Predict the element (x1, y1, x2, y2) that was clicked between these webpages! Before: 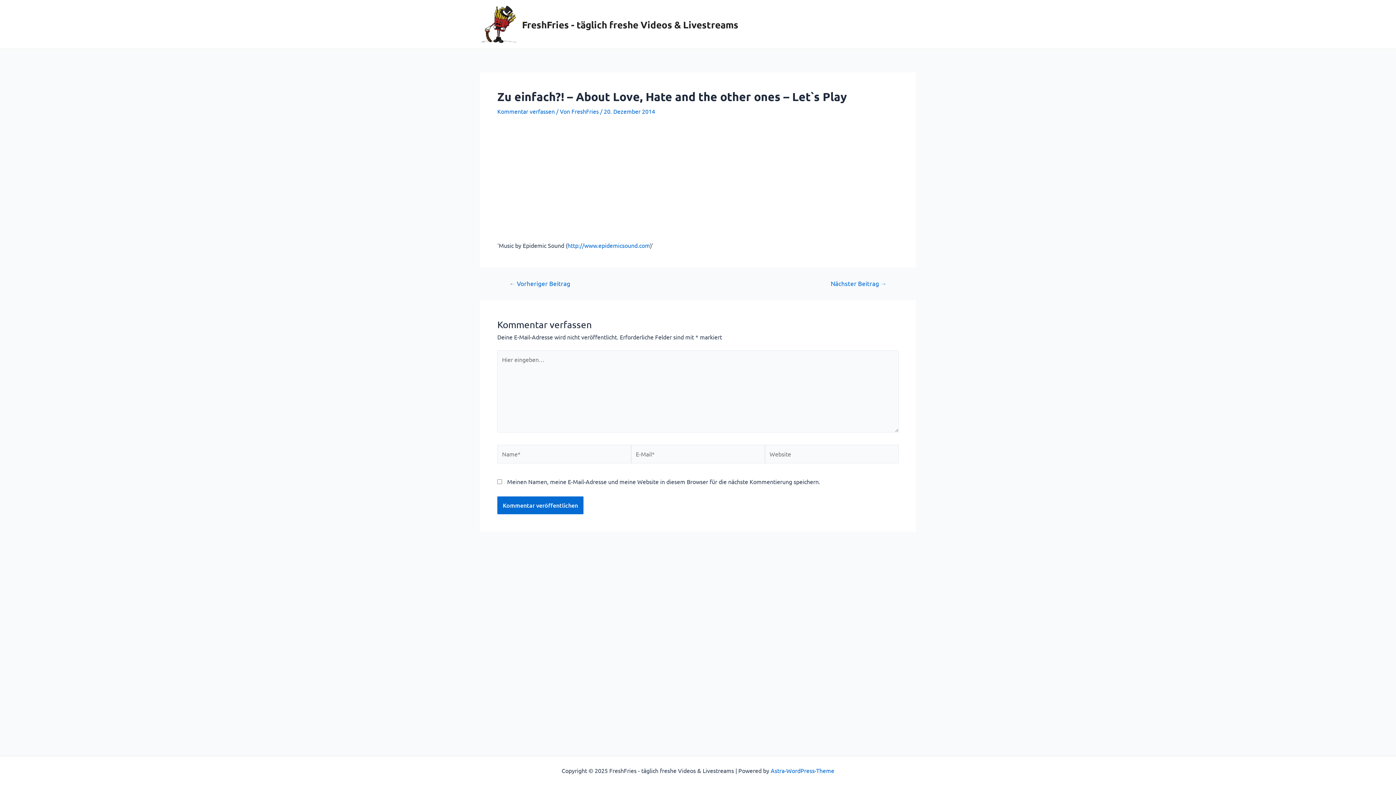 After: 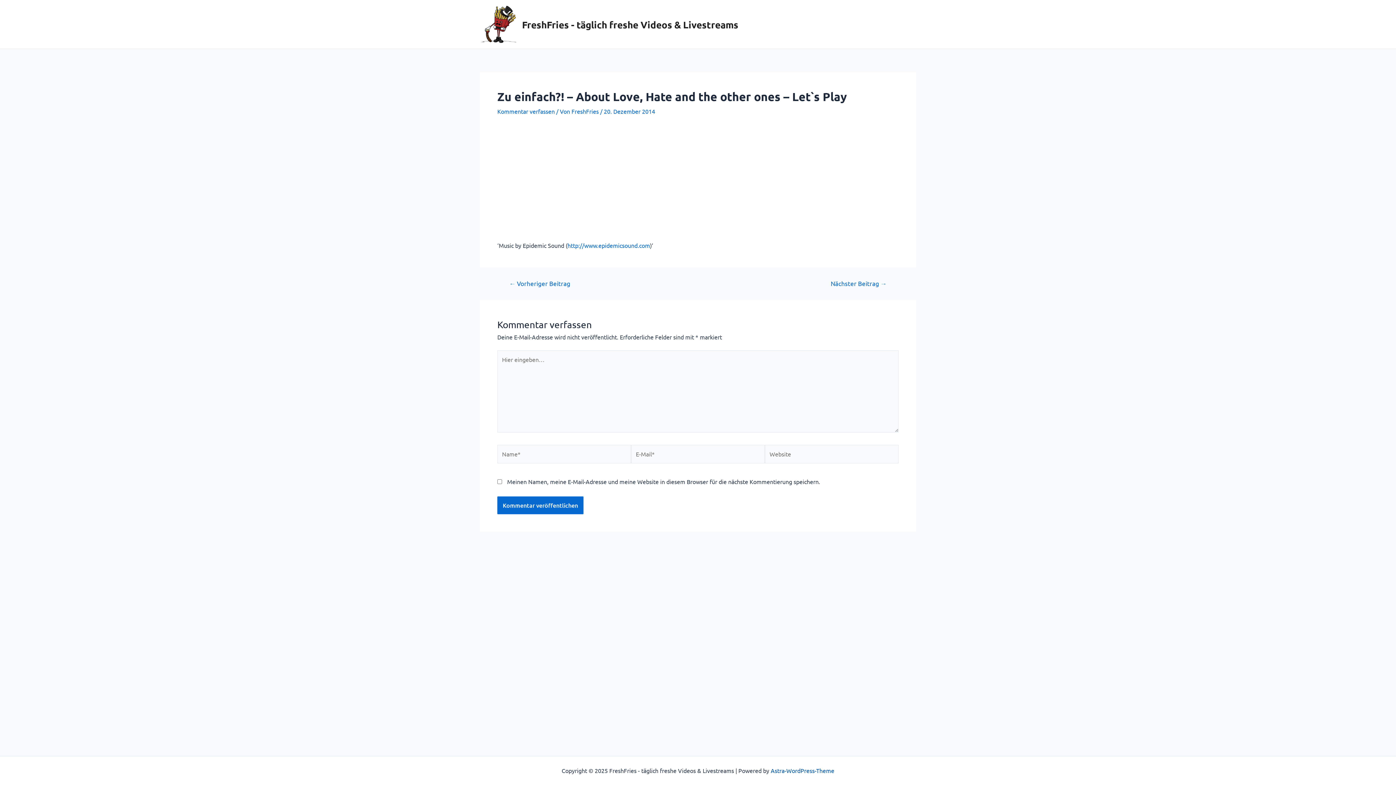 Action: bbox: (770, 767, 834, 774) label: Astra-WordPress-Theme